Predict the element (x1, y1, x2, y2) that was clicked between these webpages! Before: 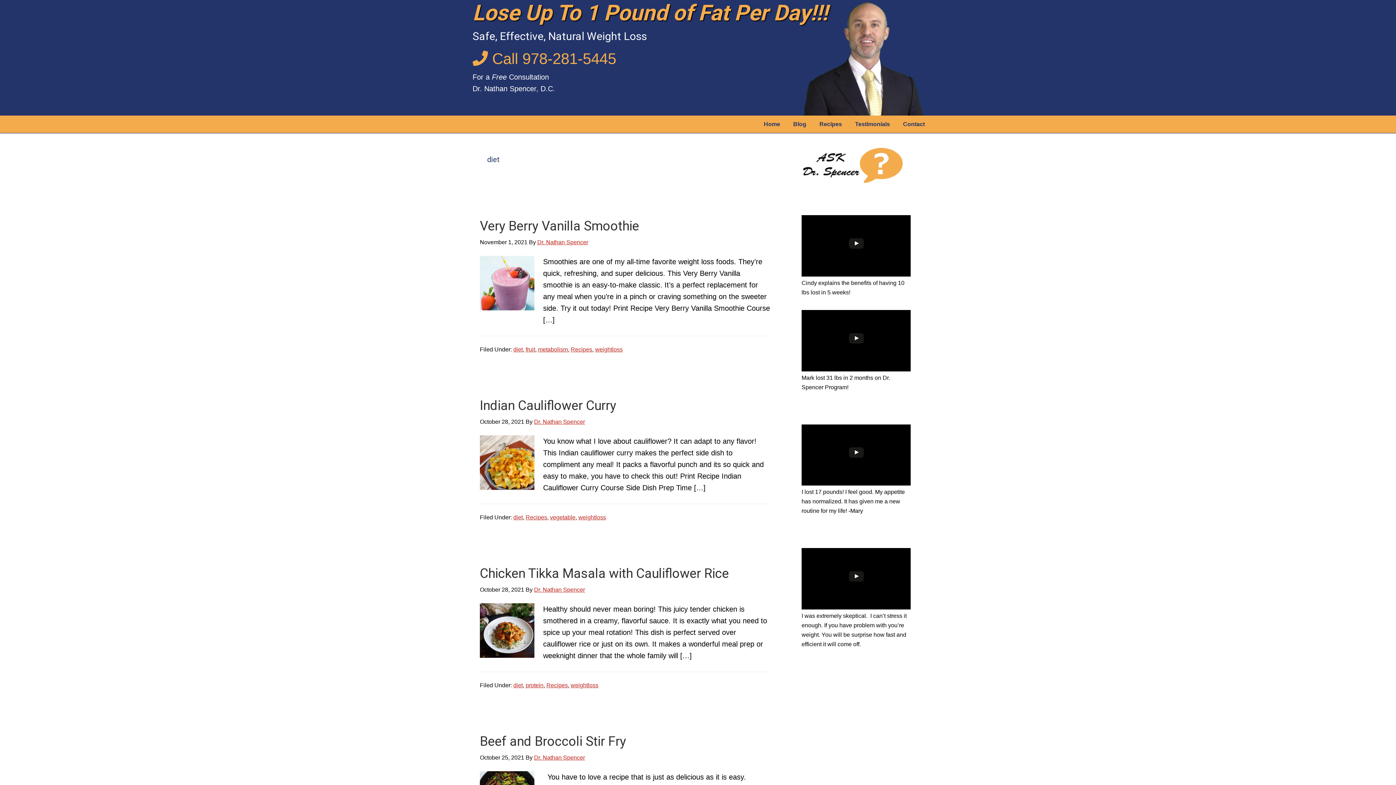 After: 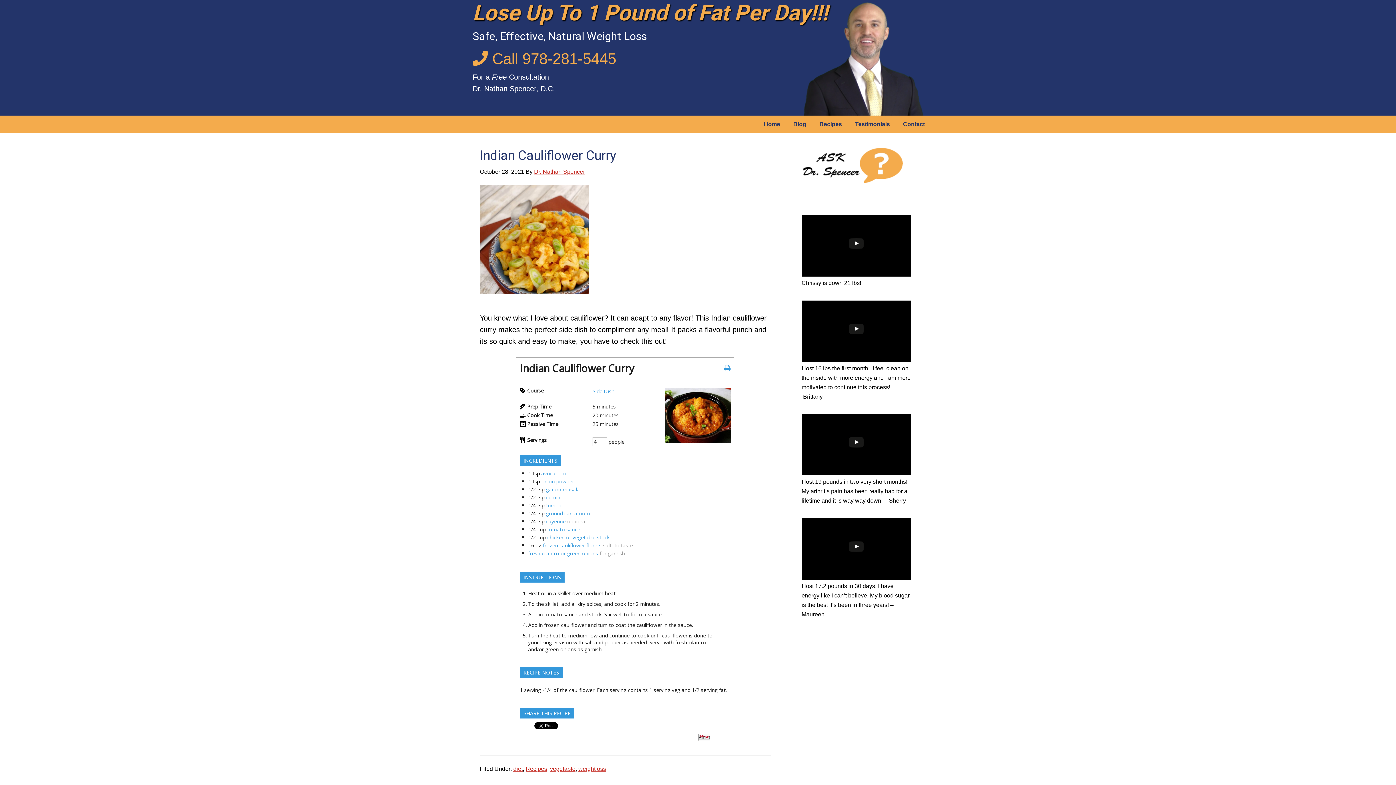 Action: label: Indian Cauliflower Curry bbox: (480, 398, 616, 413)